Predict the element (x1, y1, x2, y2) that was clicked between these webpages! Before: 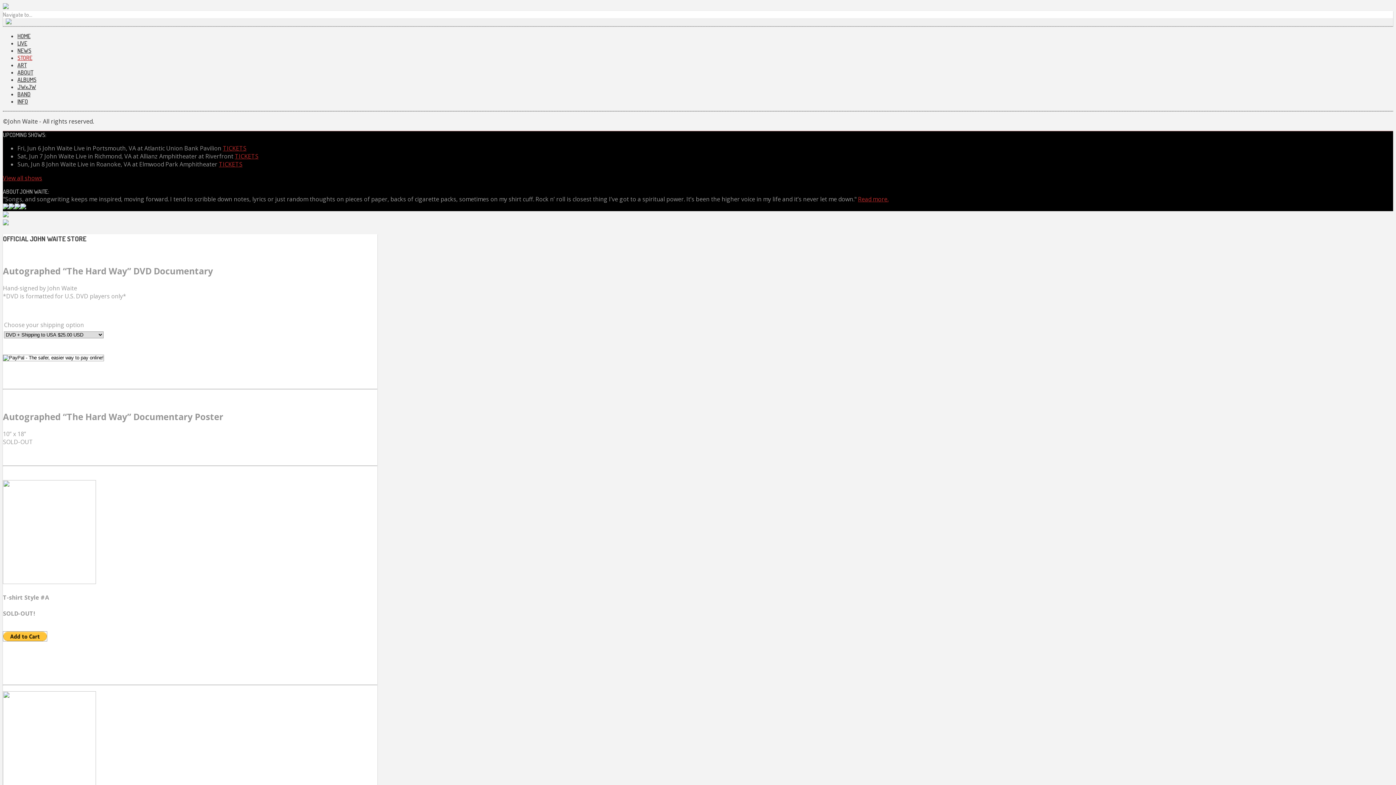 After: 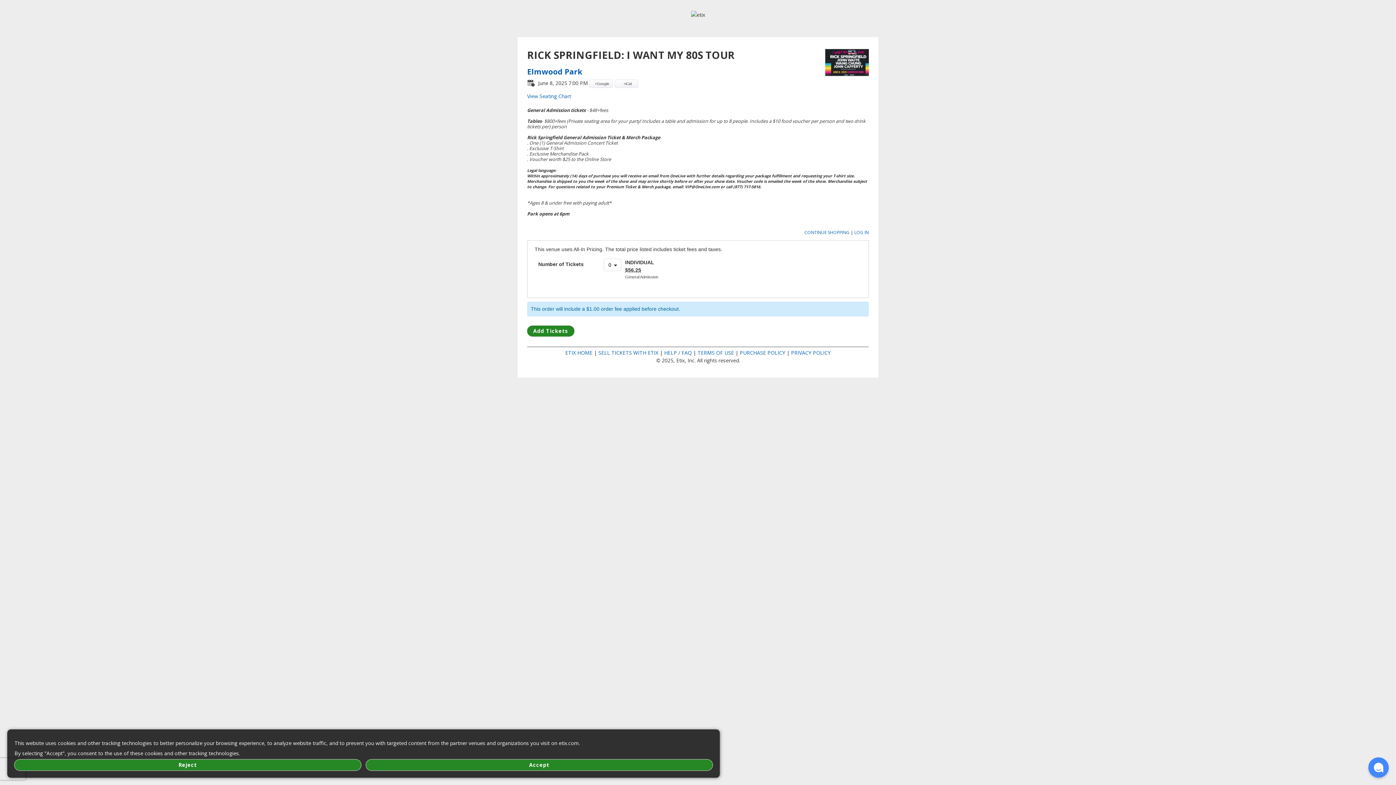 Action: bbox: (218, 160, 242, 168) label: TICKETS